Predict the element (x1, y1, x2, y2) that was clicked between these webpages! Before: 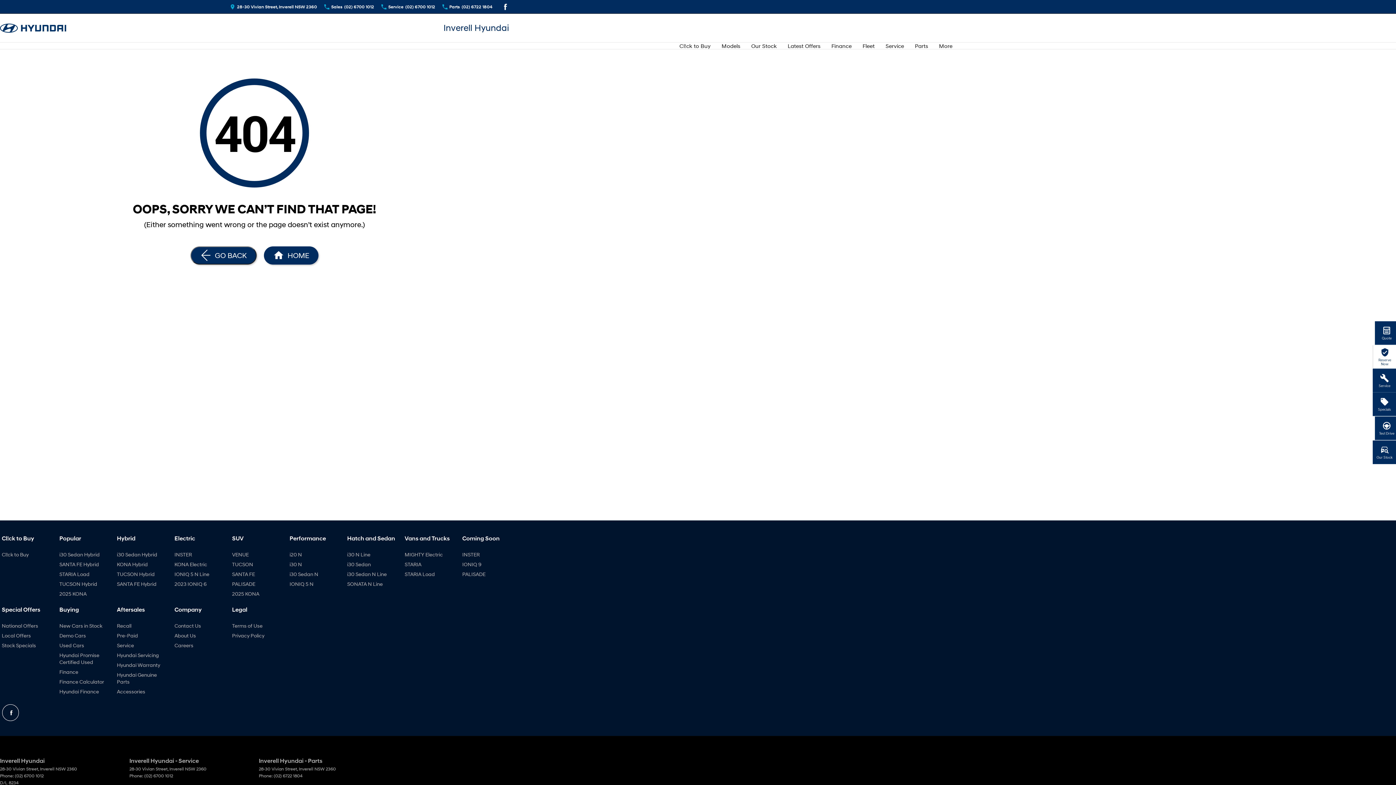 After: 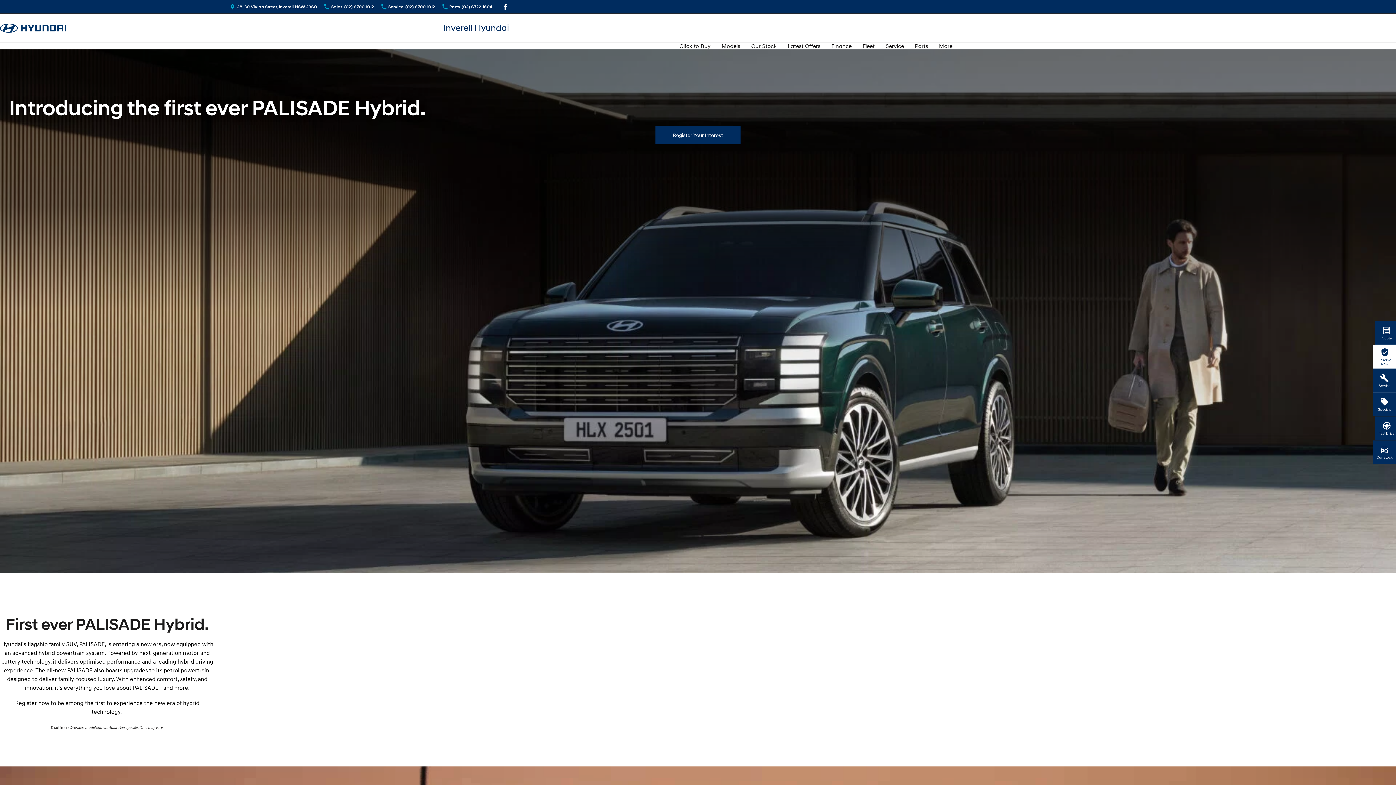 Action: label: PALISADE bbox: (232, 580, 255, 590)